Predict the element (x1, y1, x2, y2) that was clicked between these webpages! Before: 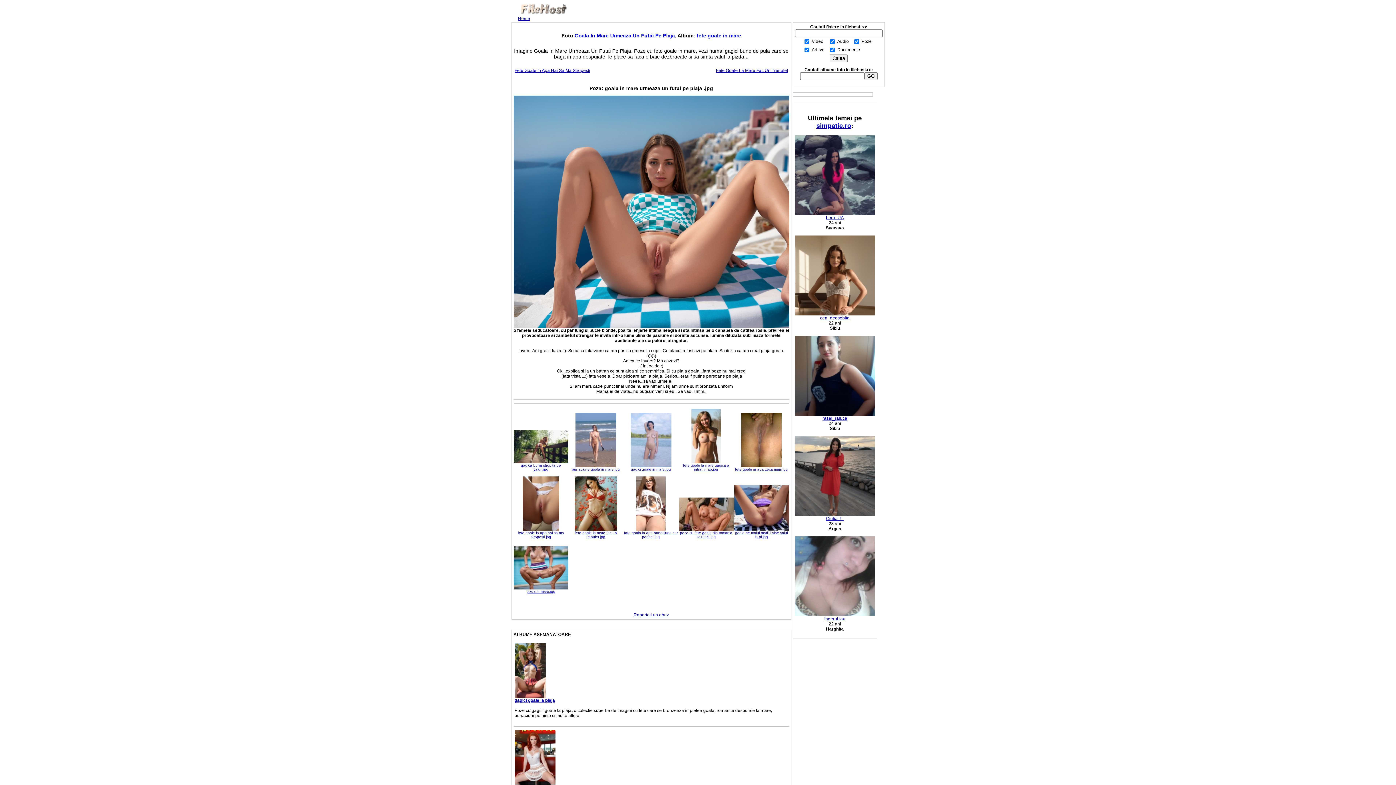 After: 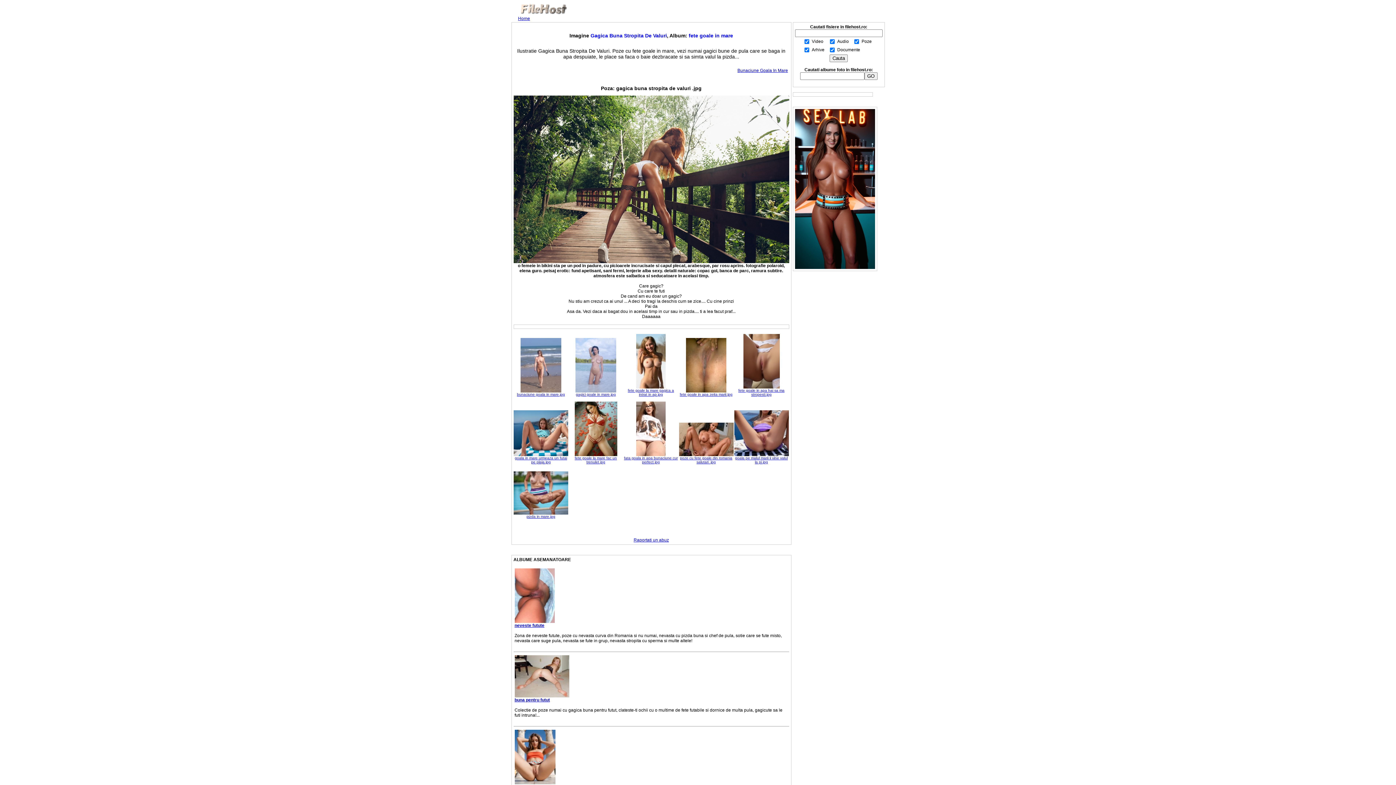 Action: bbox: (513, 459, 568, 464)